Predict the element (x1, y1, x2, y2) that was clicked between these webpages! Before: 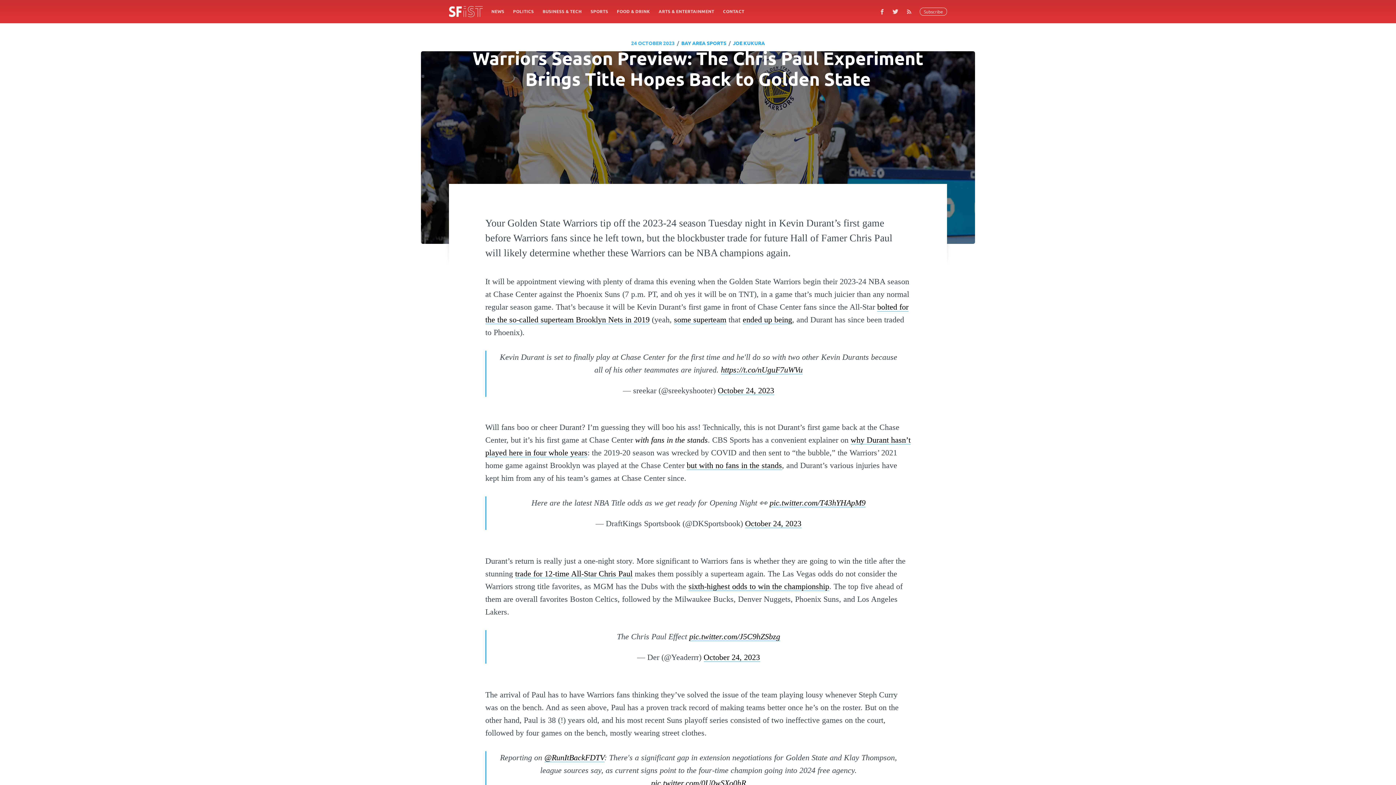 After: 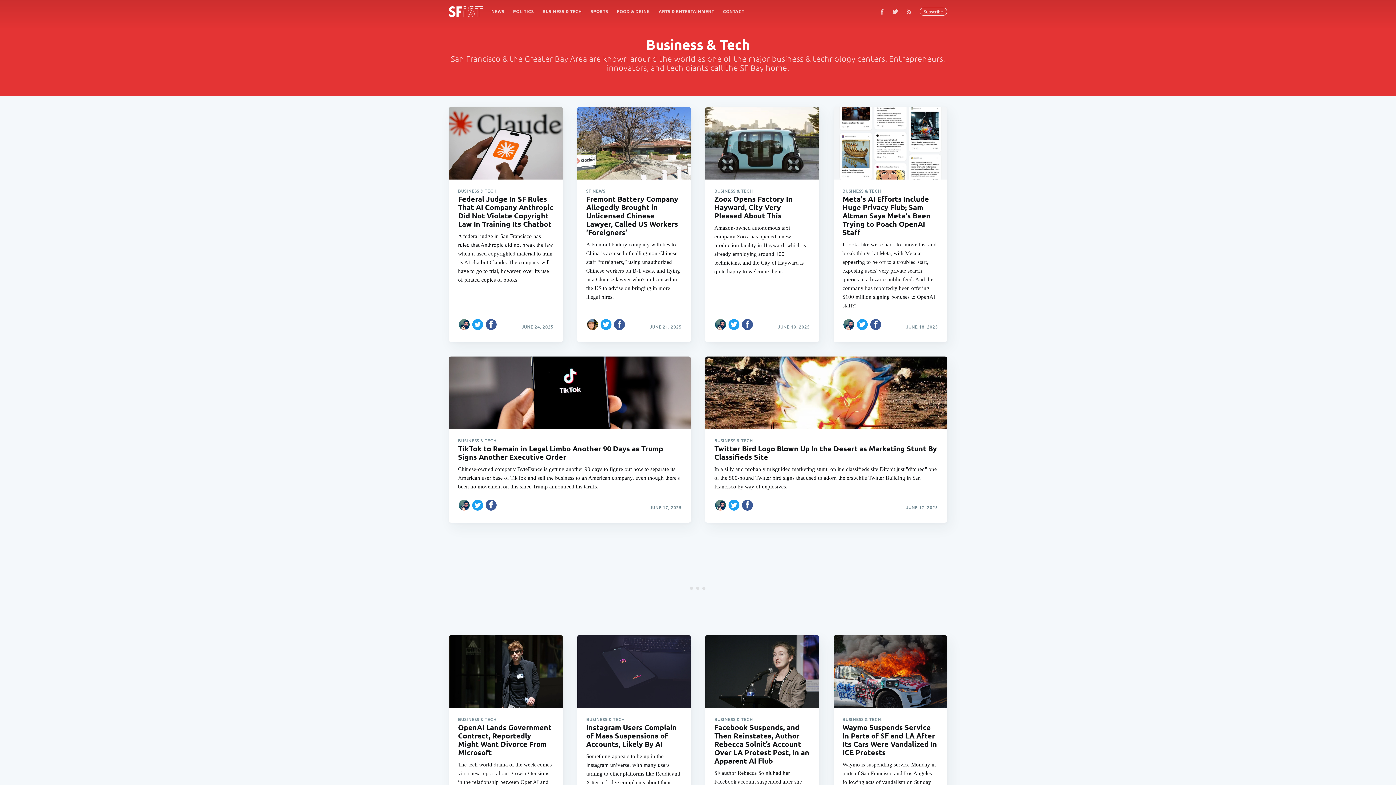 Action: bbox: (538, 4, 586, 18) label: BUSINESS & TECH